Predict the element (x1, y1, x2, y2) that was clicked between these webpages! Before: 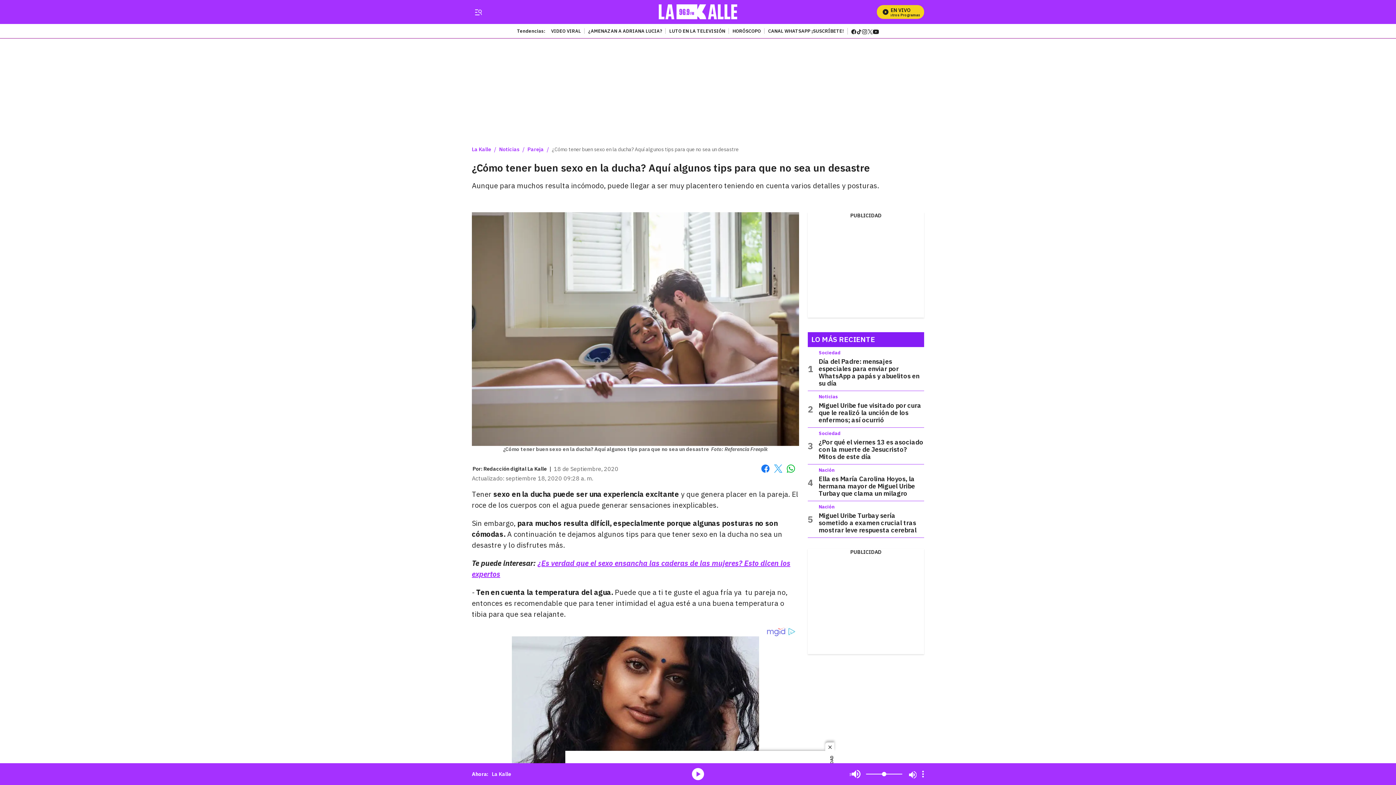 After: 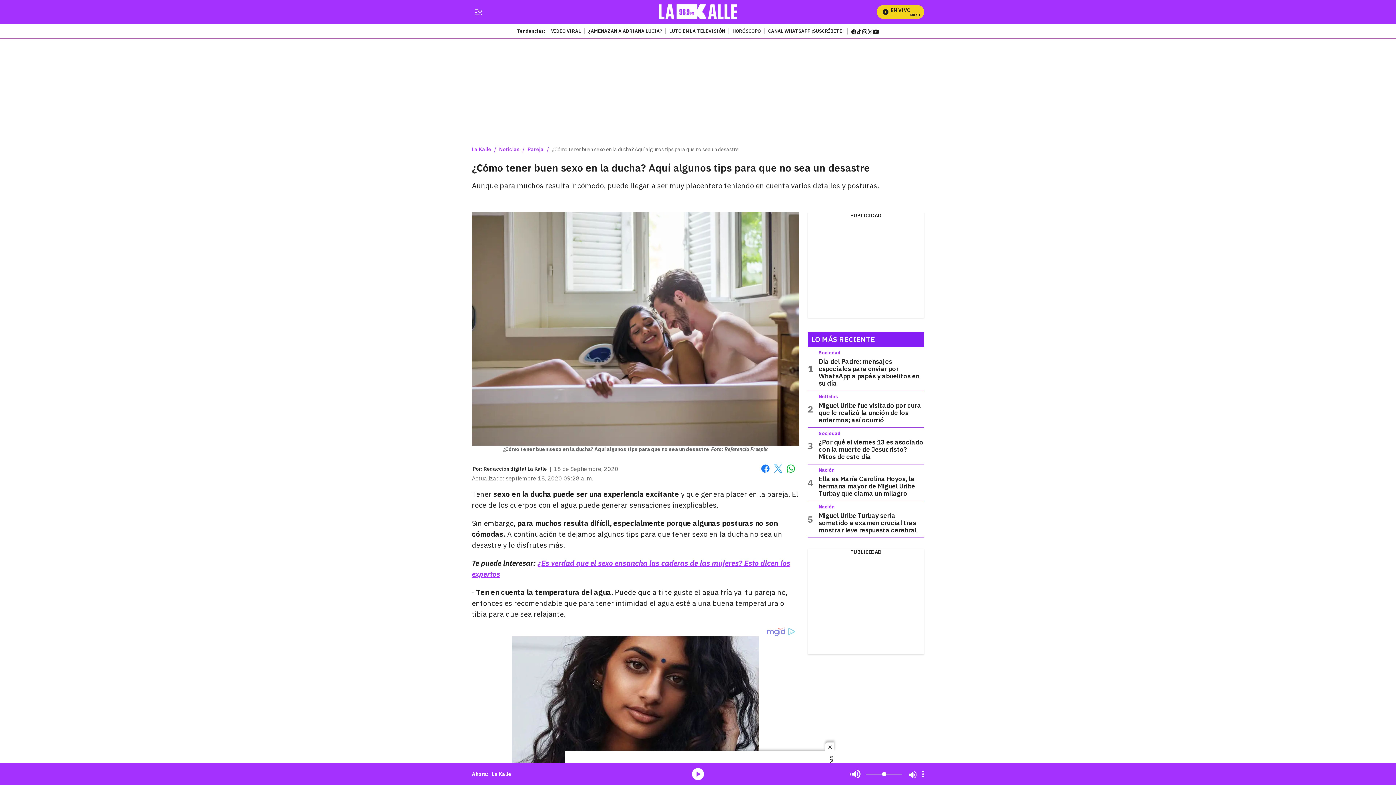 Action: label: tiktok bbox: (856, 27, 862, 33)